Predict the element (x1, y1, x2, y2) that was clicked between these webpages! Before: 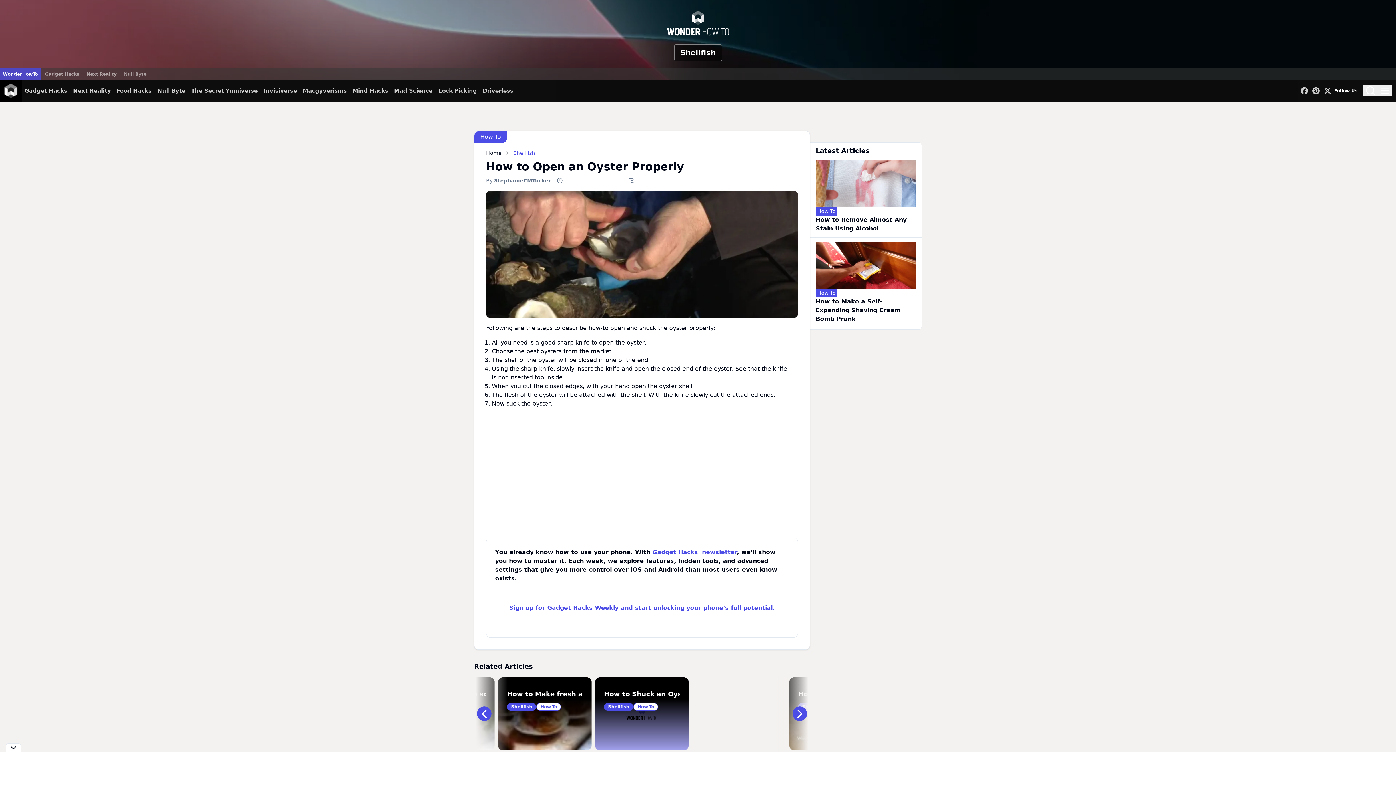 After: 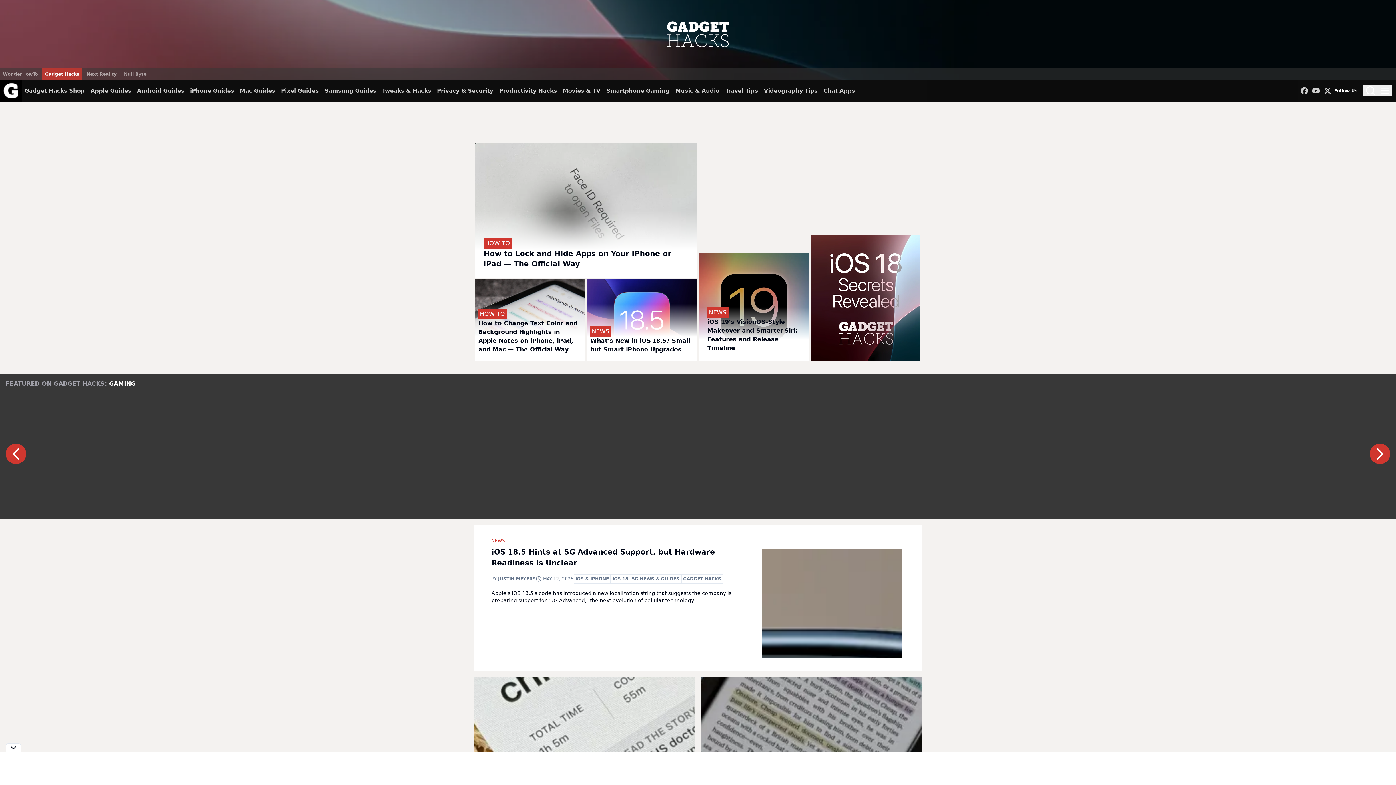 Action: label: Gadget Hacks bbox: (42, 68, 82, 80)